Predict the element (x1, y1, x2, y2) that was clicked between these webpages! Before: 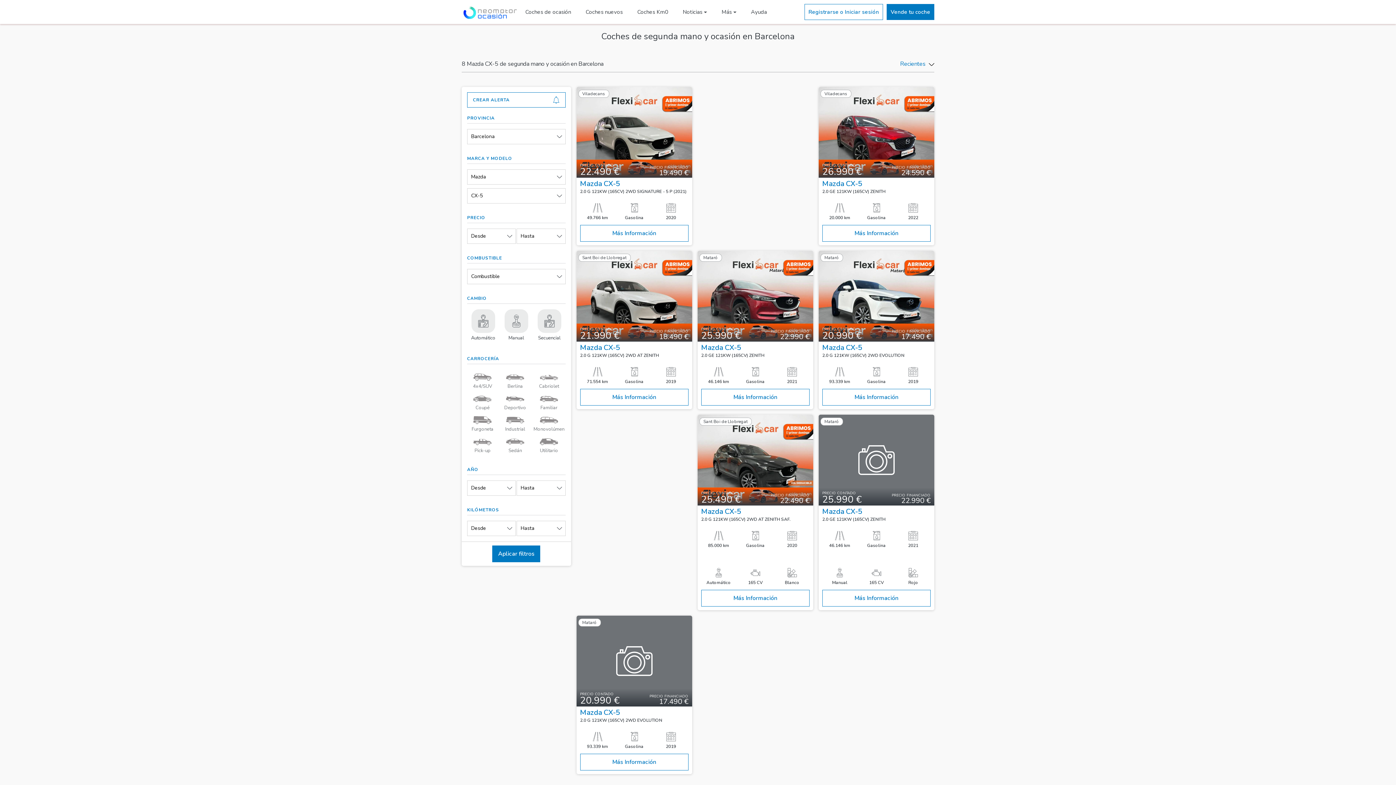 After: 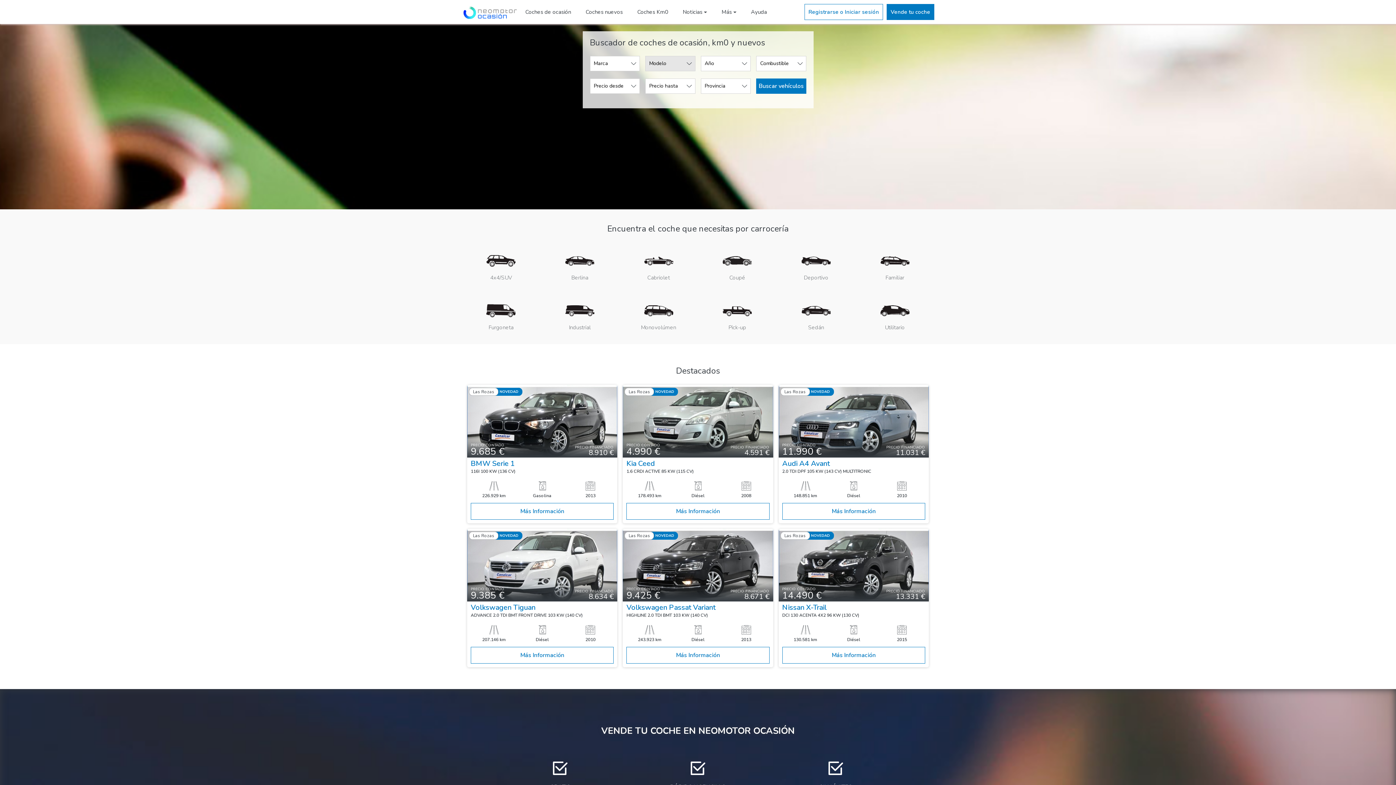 Action: bbox: (461, 5, 518, 18)